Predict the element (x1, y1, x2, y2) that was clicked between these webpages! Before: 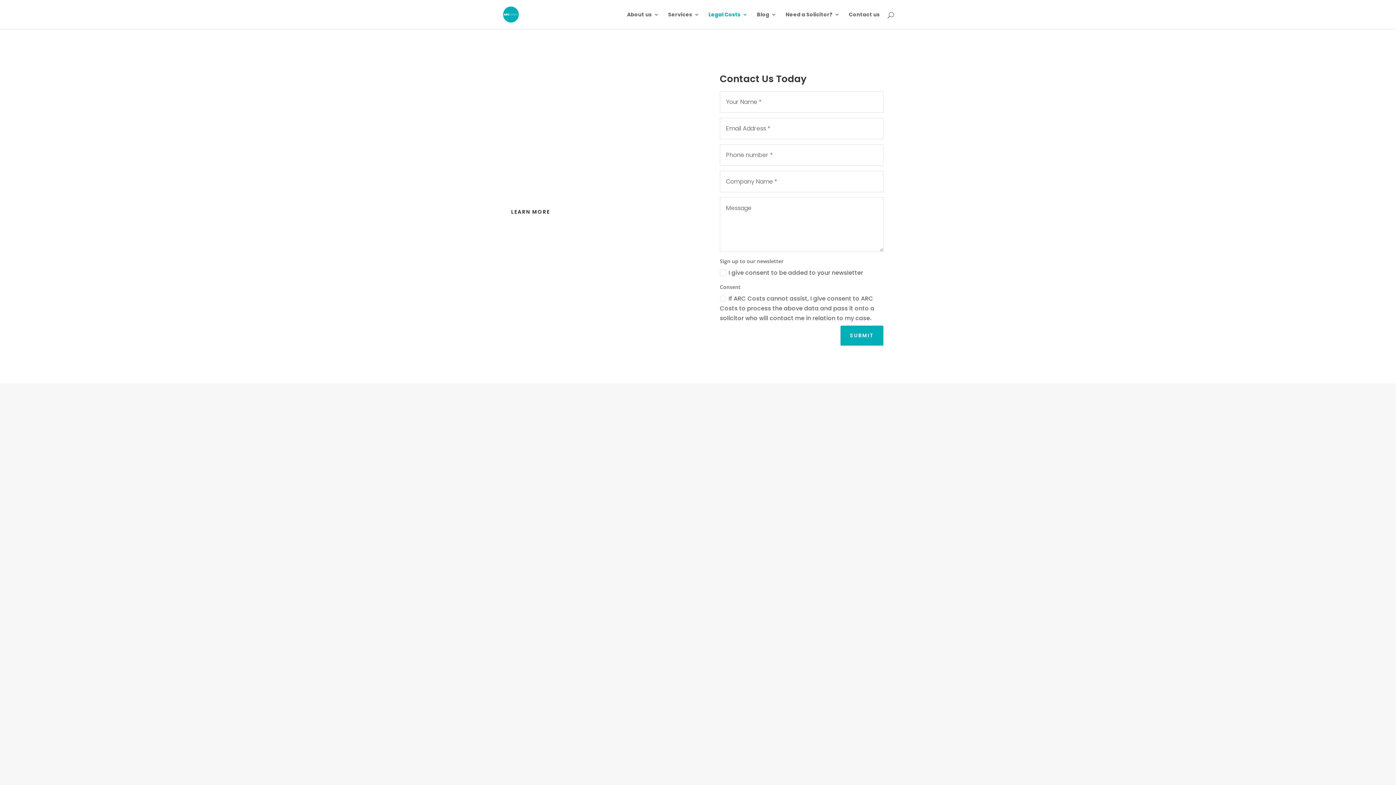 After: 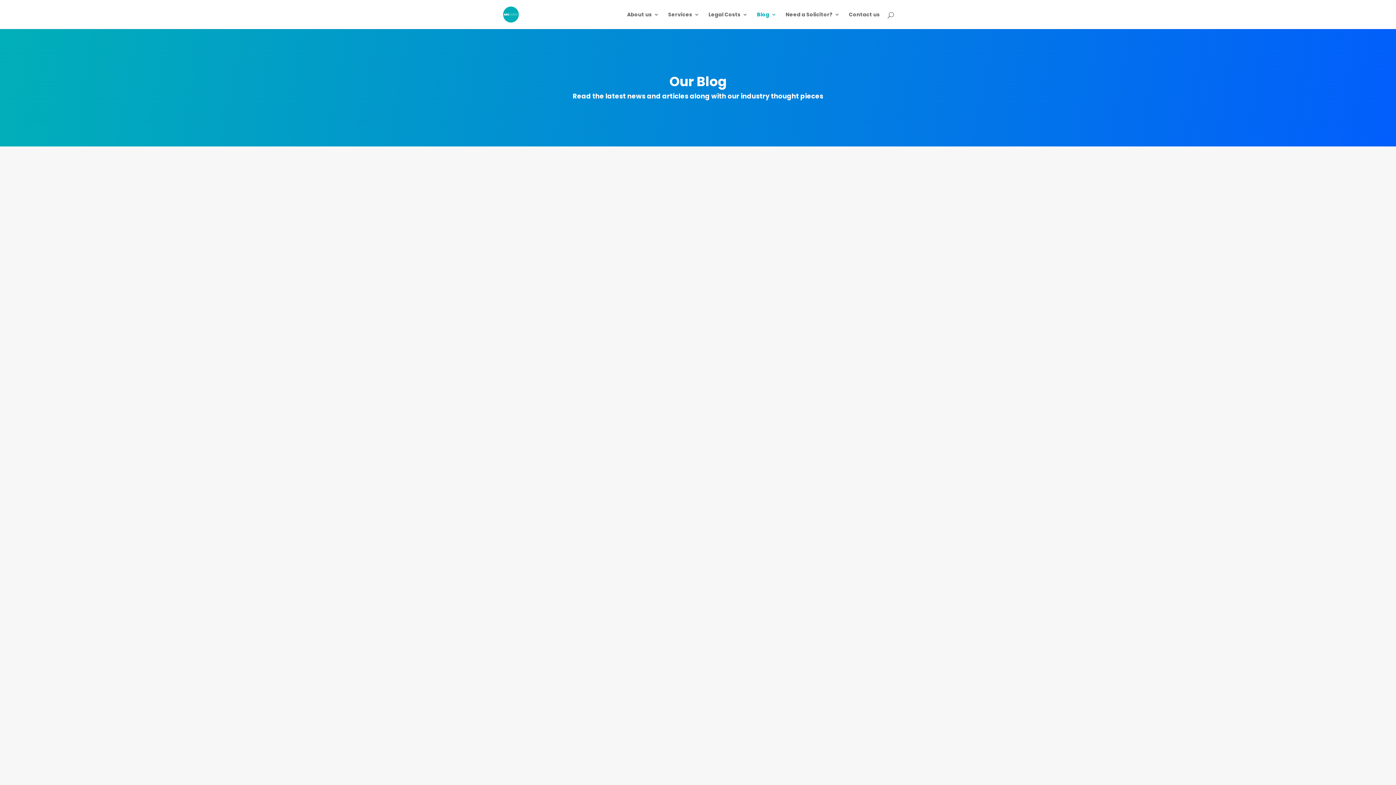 Action: label: Blog bbox: (757, 12, 776, 29)